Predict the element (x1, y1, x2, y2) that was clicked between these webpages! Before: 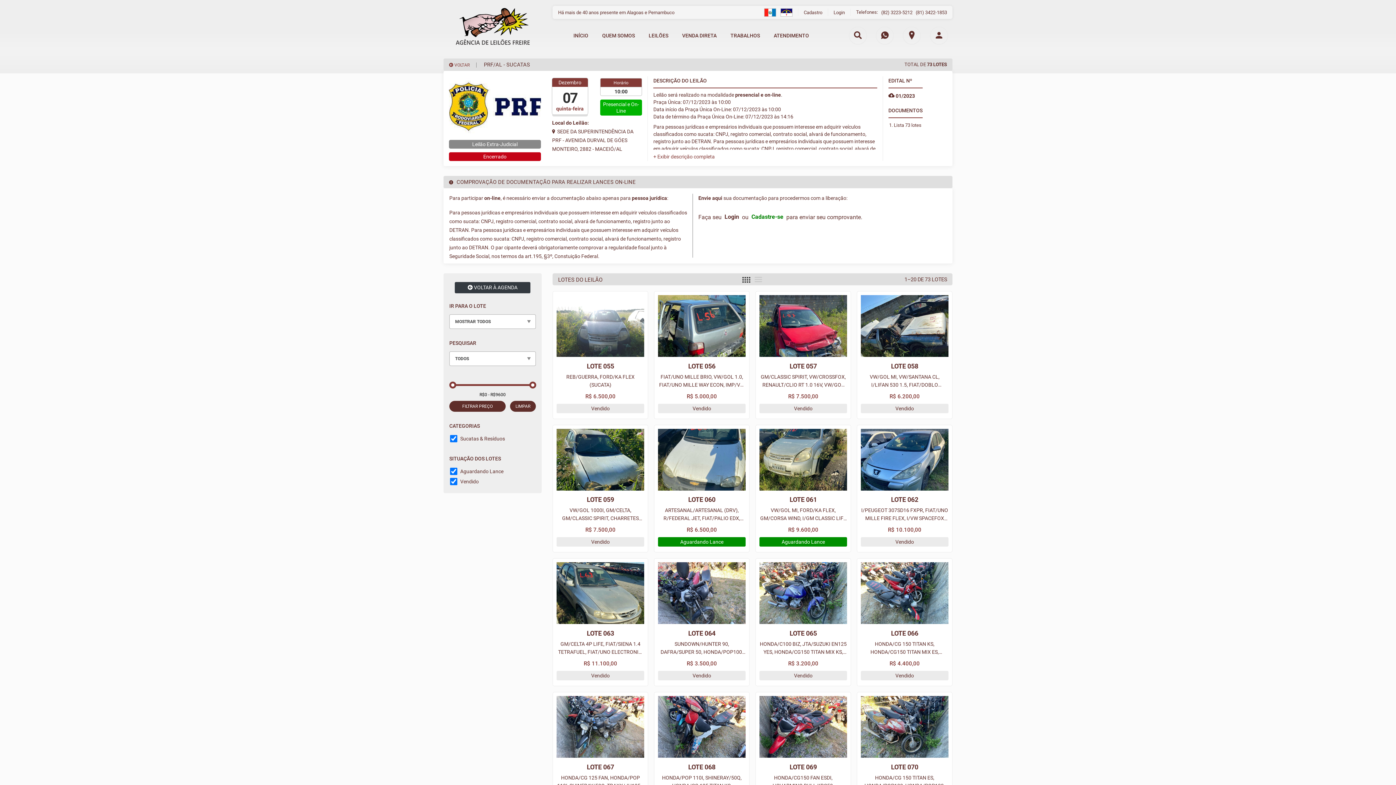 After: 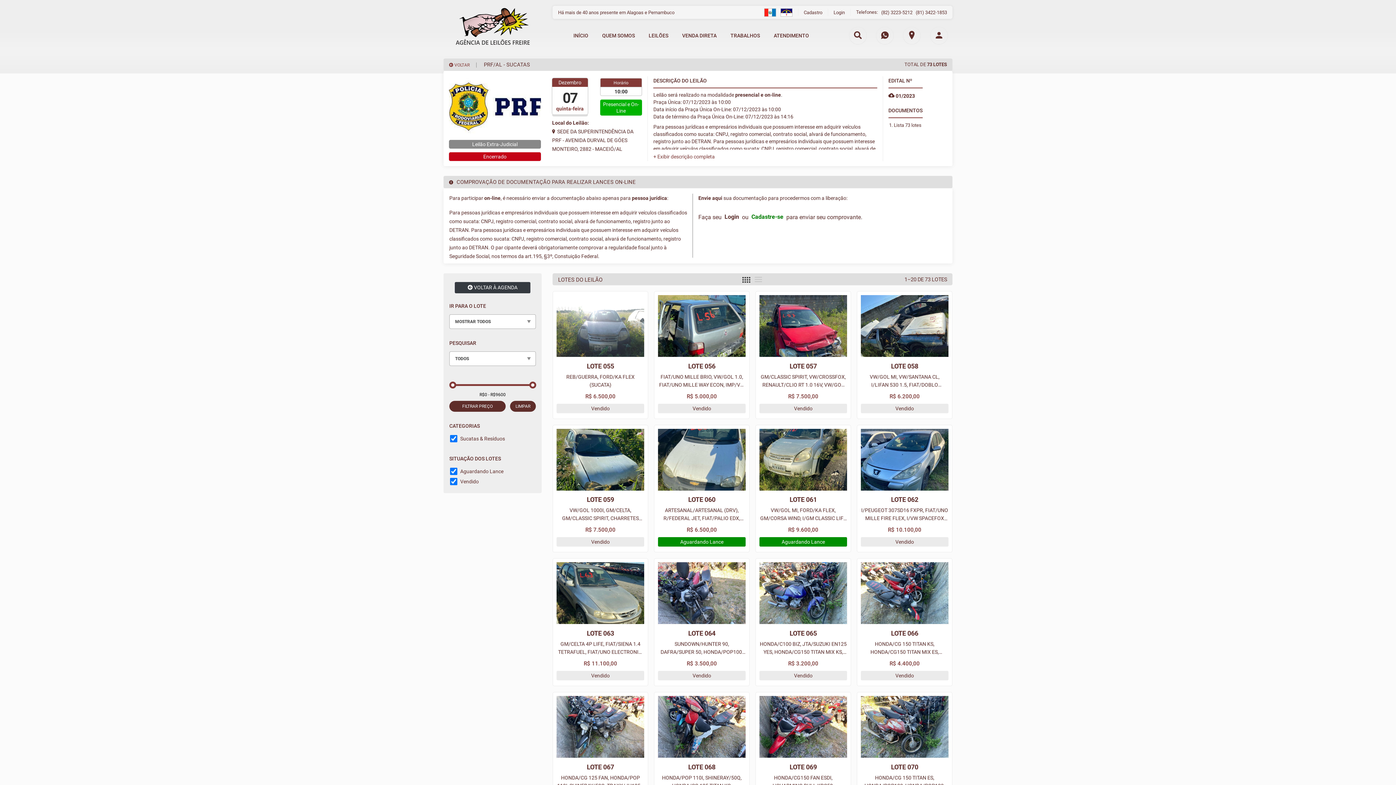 Action: bbox: (510, 401, 536, 412) label: LIMPAR